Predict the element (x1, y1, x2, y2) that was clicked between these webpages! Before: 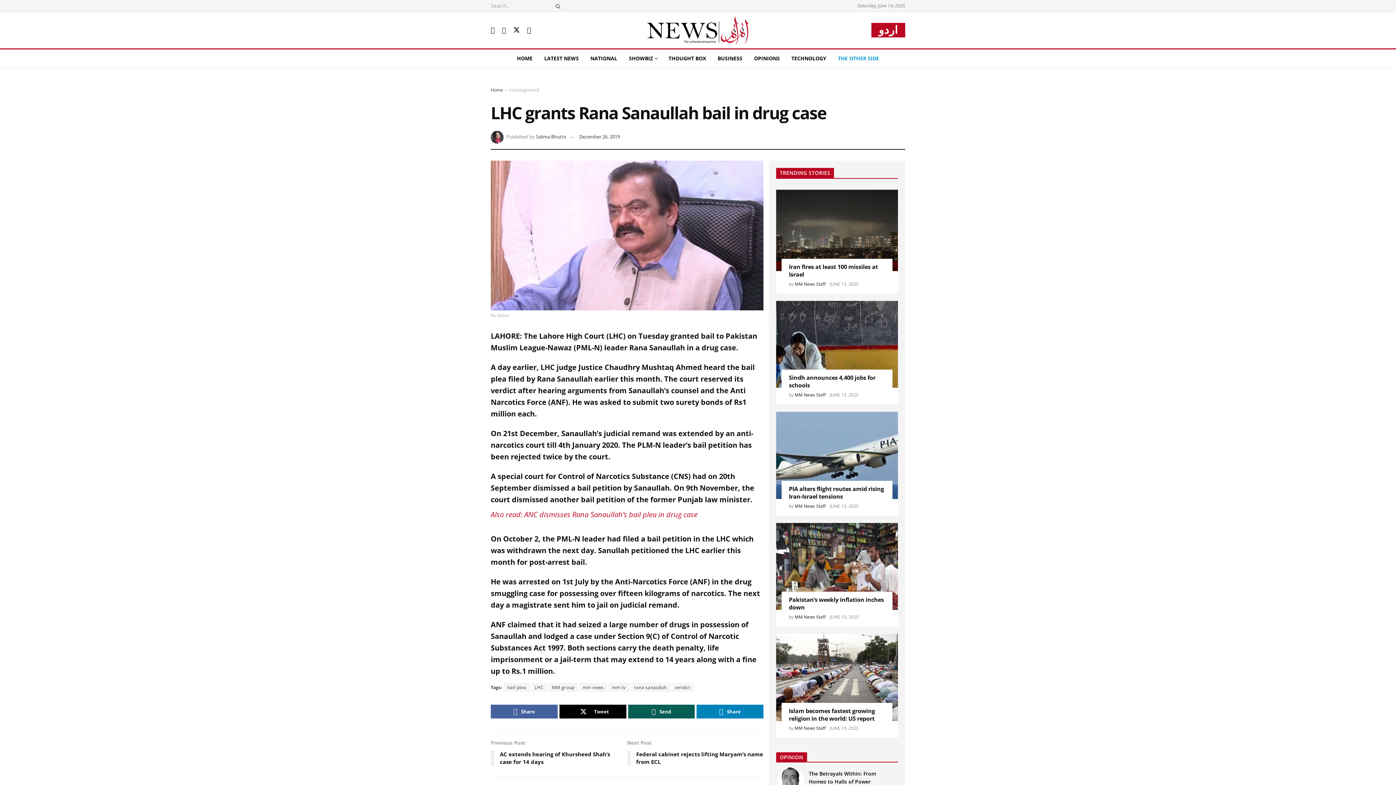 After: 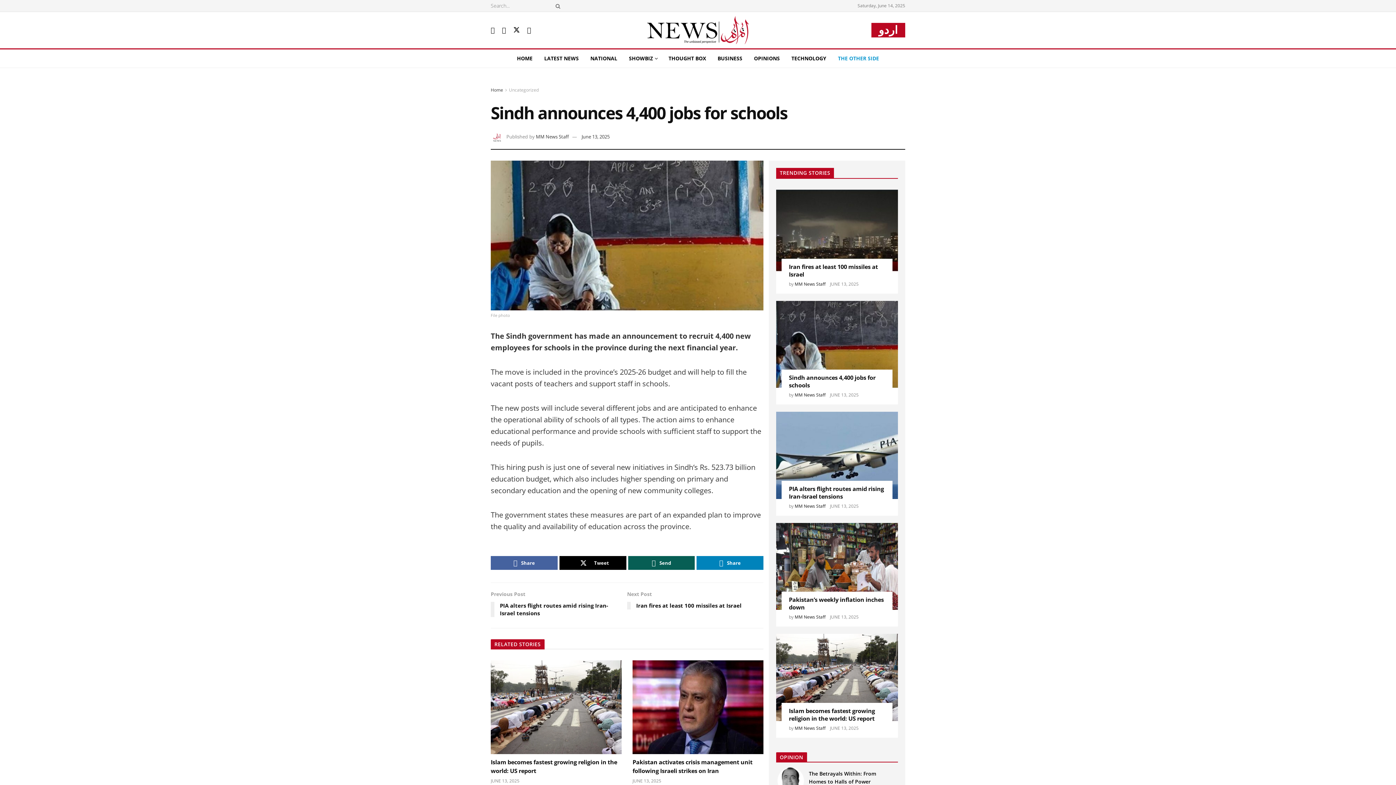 Action: bbox: (830, 392, 858, 398) label: JUNE 13, 2025